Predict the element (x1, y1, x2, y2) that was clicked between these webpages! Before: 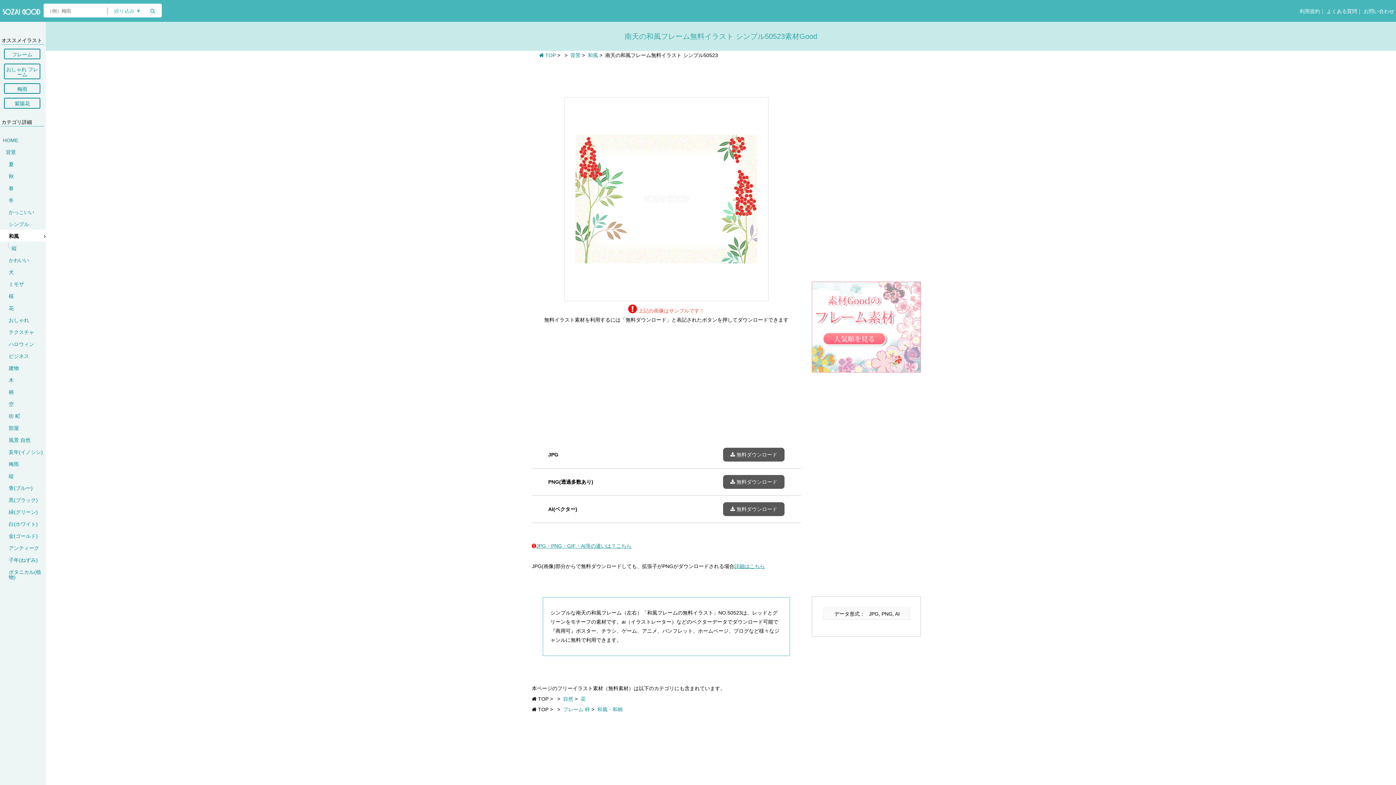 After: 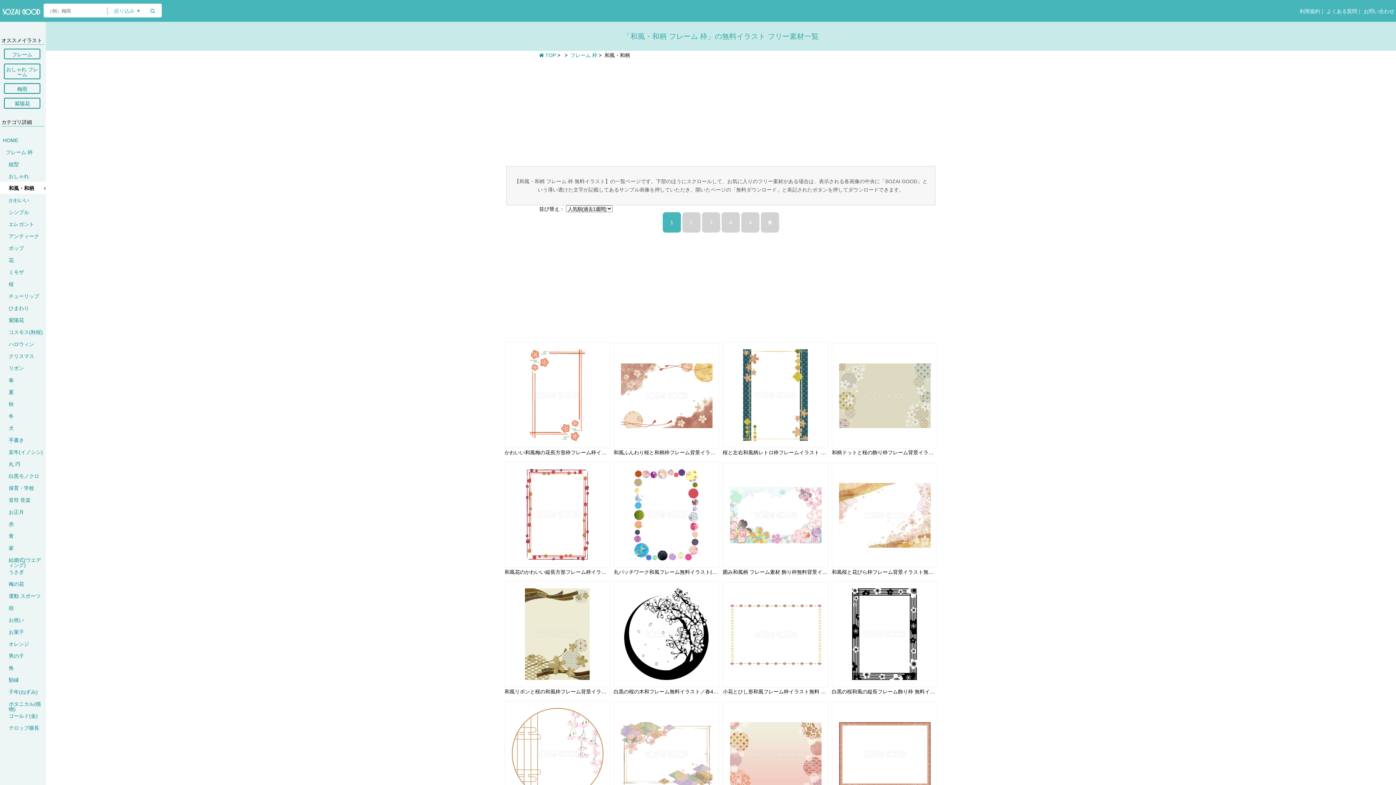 Action: label: 和風・和柄 bbox: (597, 706, 622, 712)